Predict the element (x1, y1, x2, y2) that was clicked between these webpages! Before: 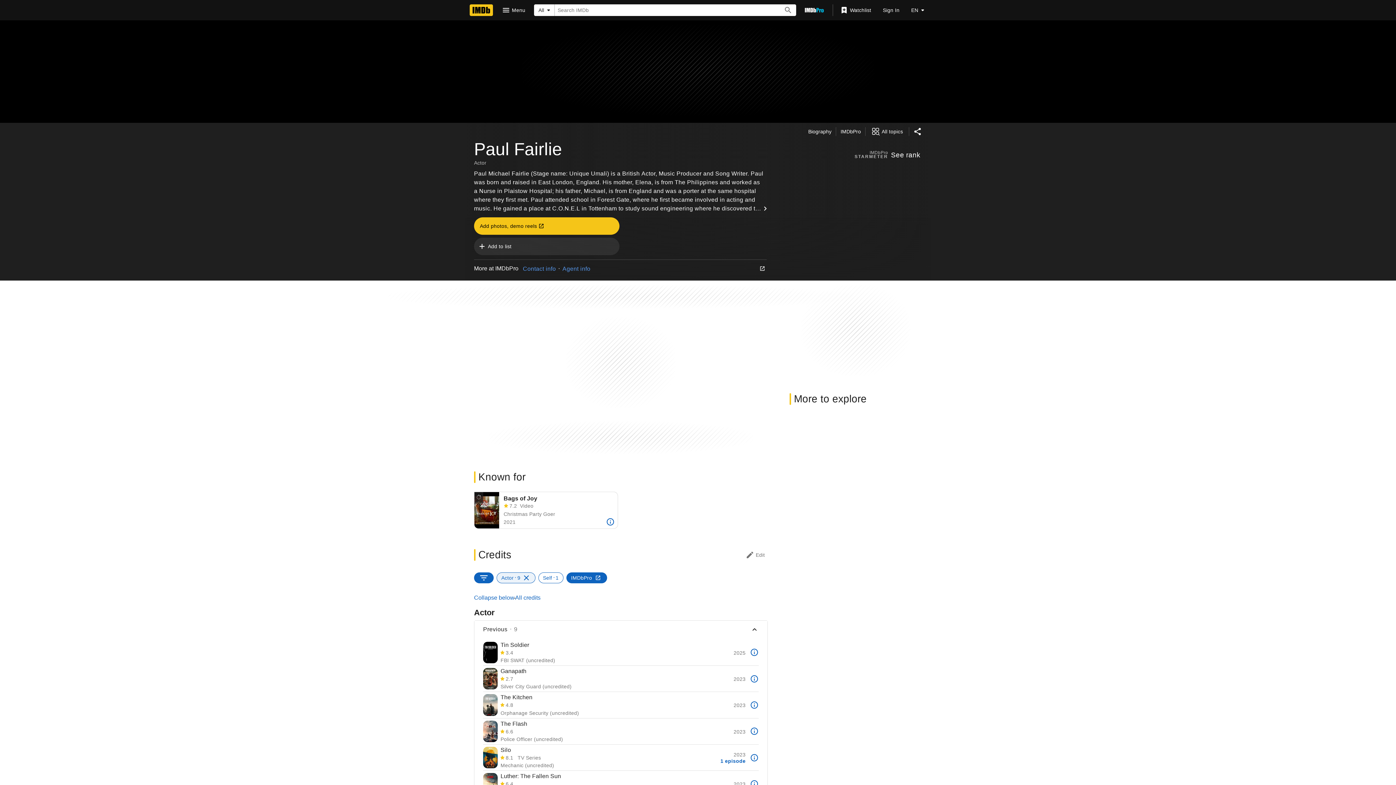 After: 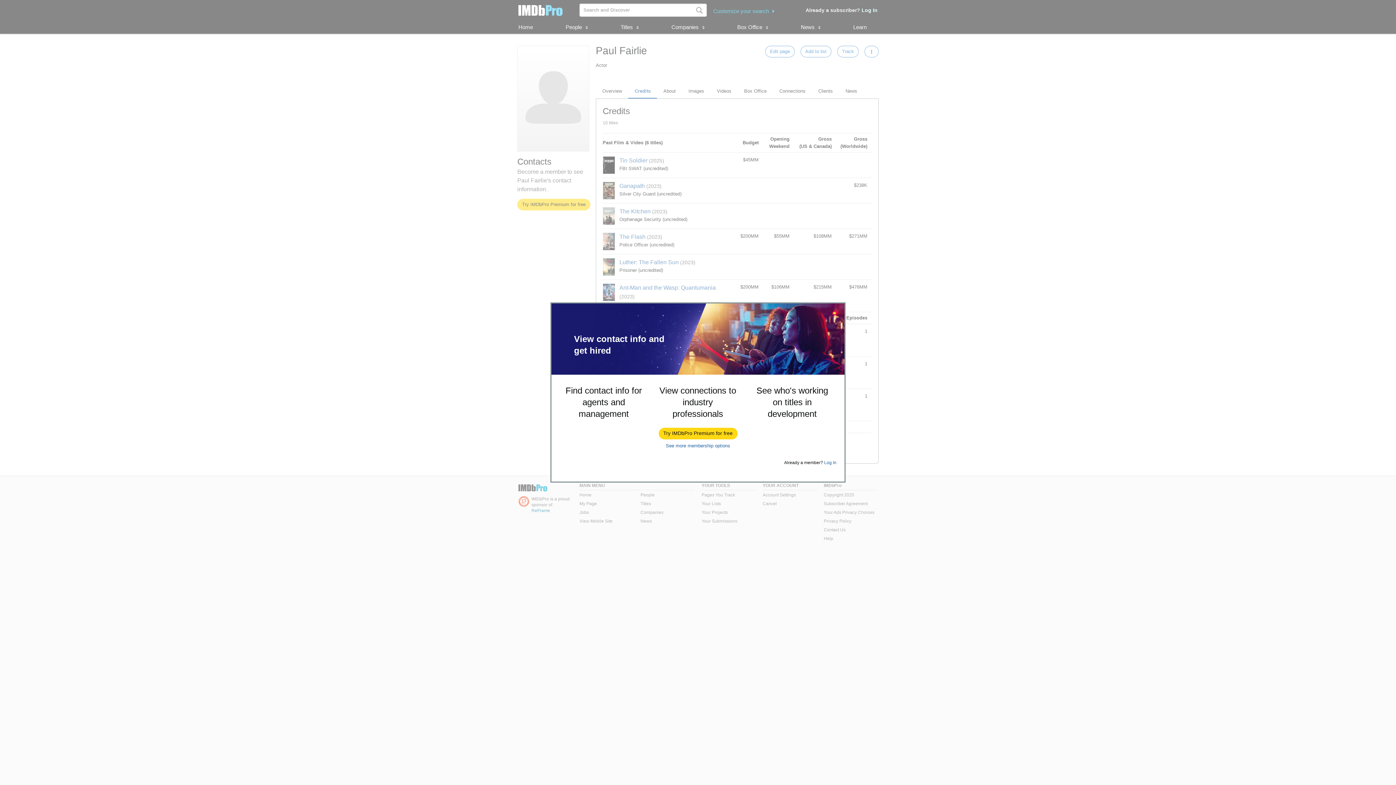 Action: bbox: (474, 264, 523, 273) label: More at IMDbPro